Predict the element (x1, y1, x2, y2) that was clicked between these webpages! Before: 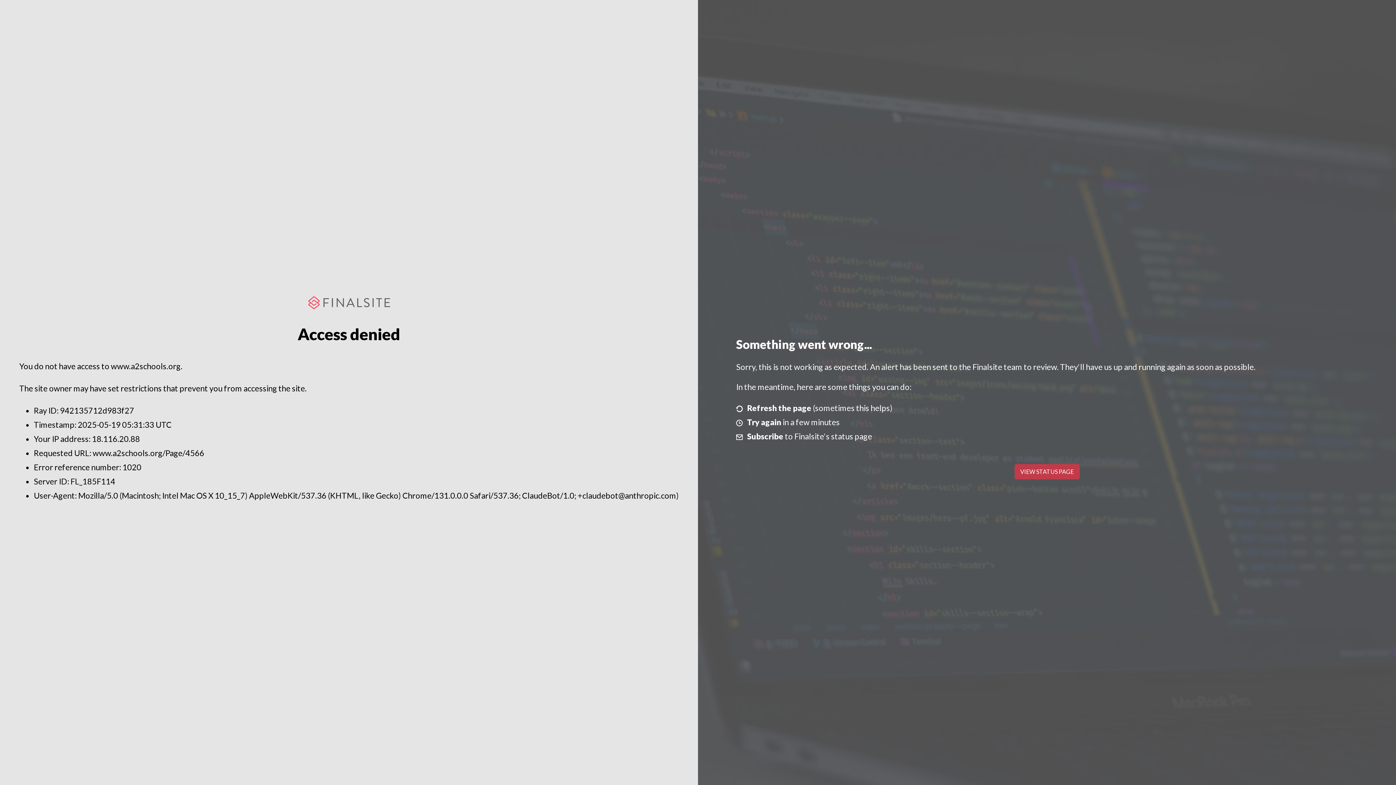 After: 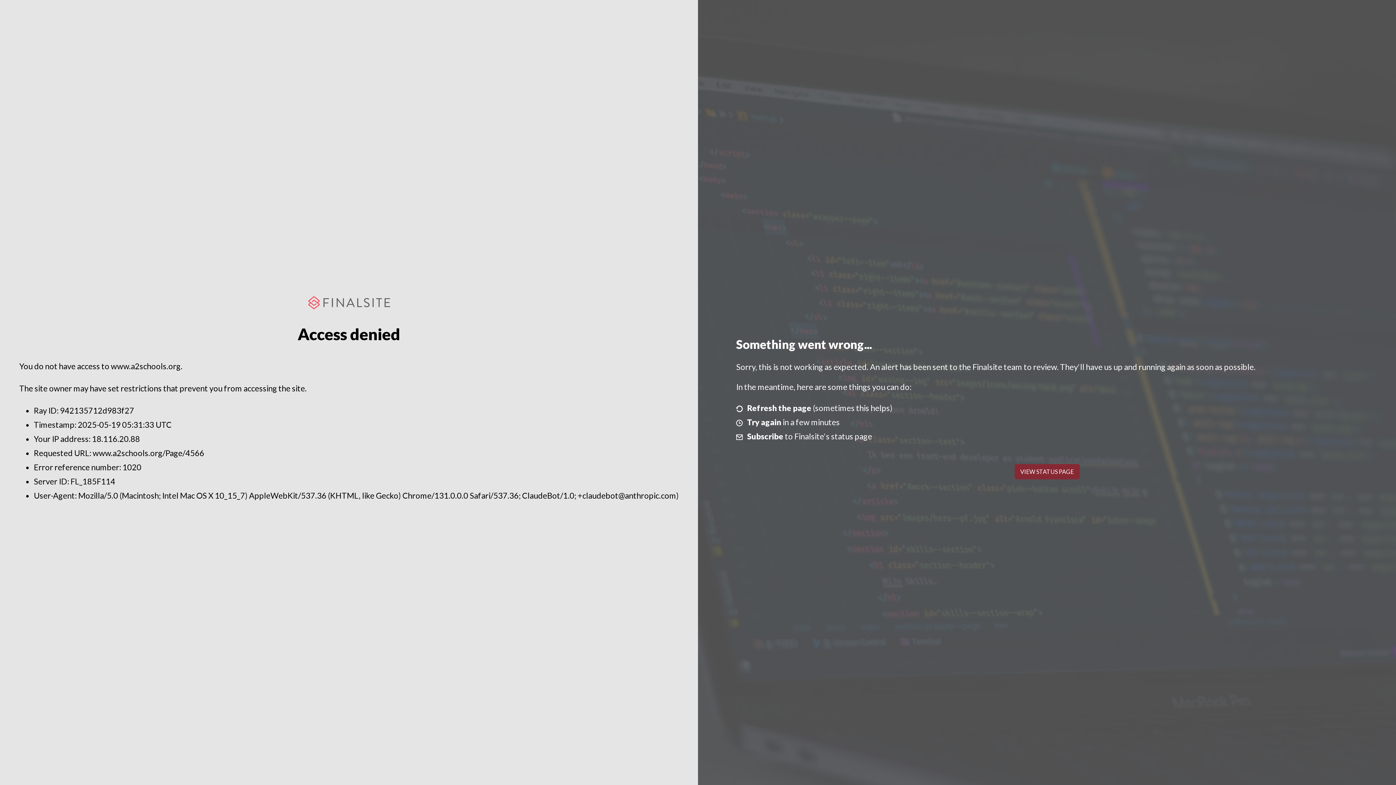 Action: bbox: (1014, 464, 1079, 479) label: VIEW STATUS PAGE